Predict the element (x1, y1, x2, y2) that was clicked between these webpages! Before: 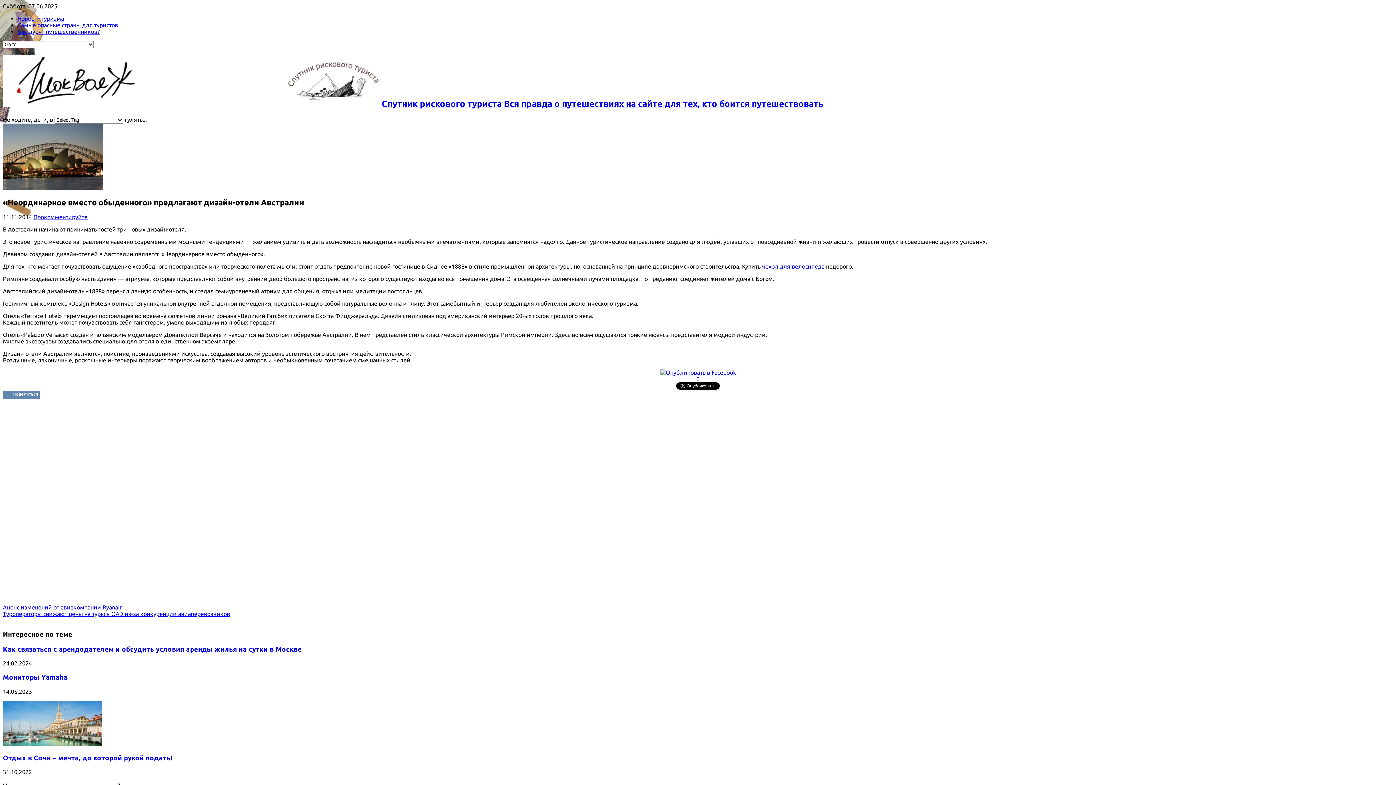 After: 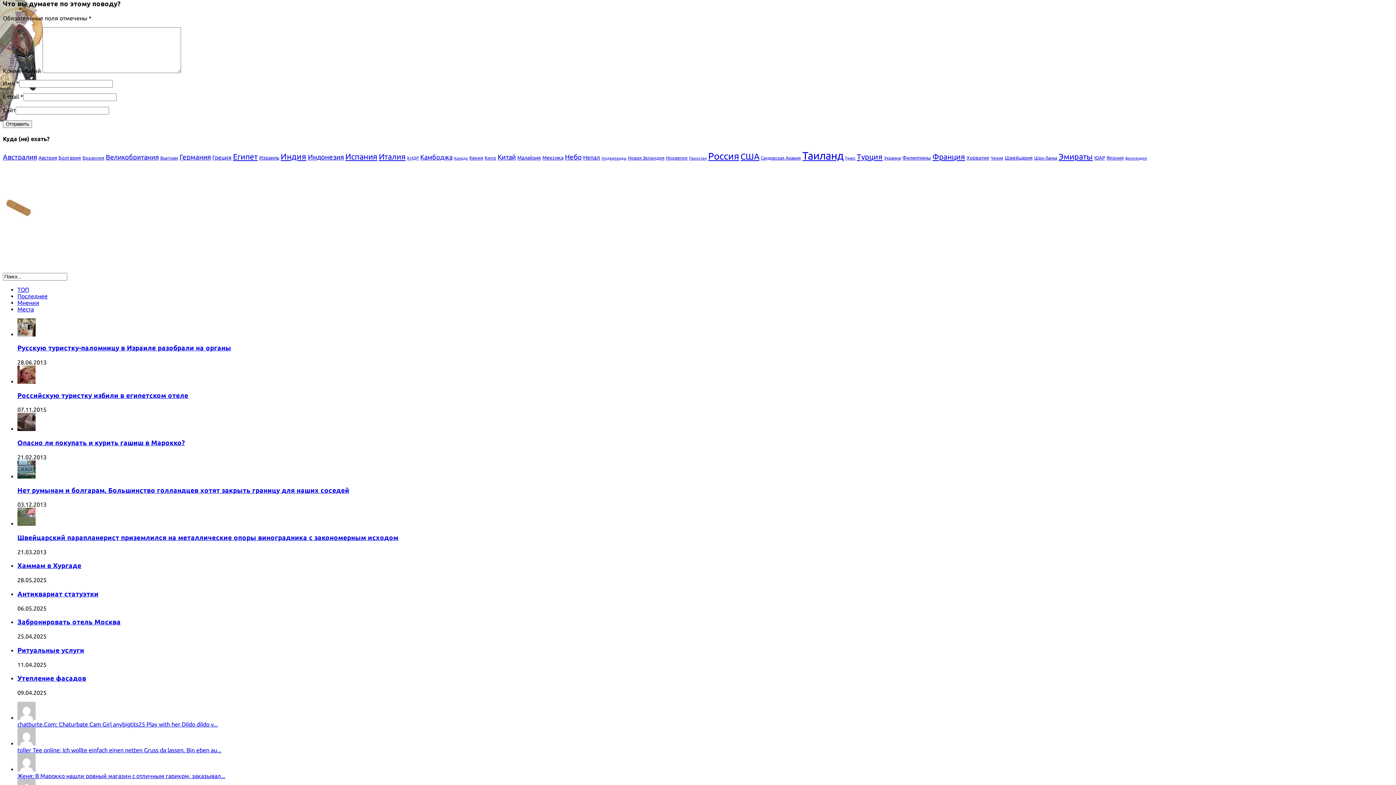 Action: label: Прокомментируйте bbox: (33, 213, 87, 220)